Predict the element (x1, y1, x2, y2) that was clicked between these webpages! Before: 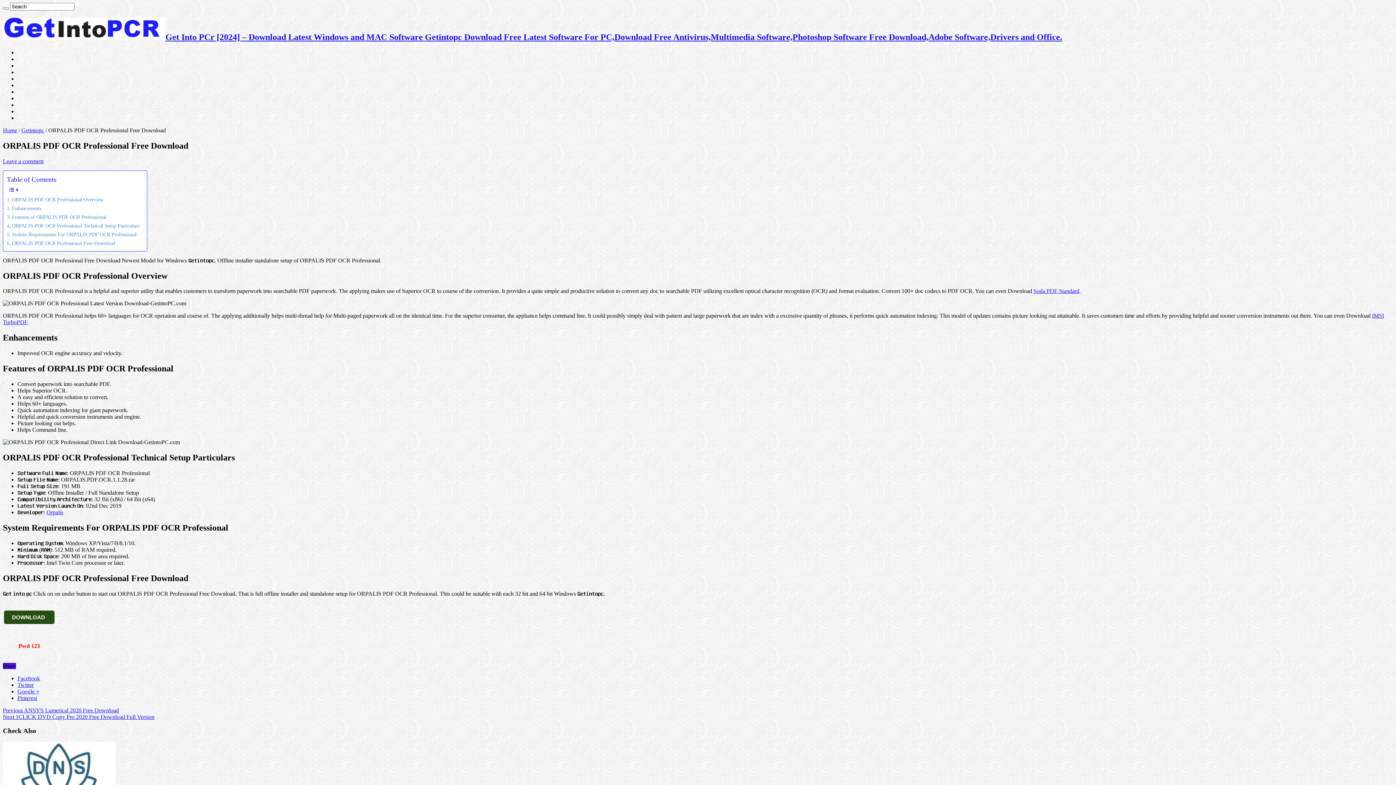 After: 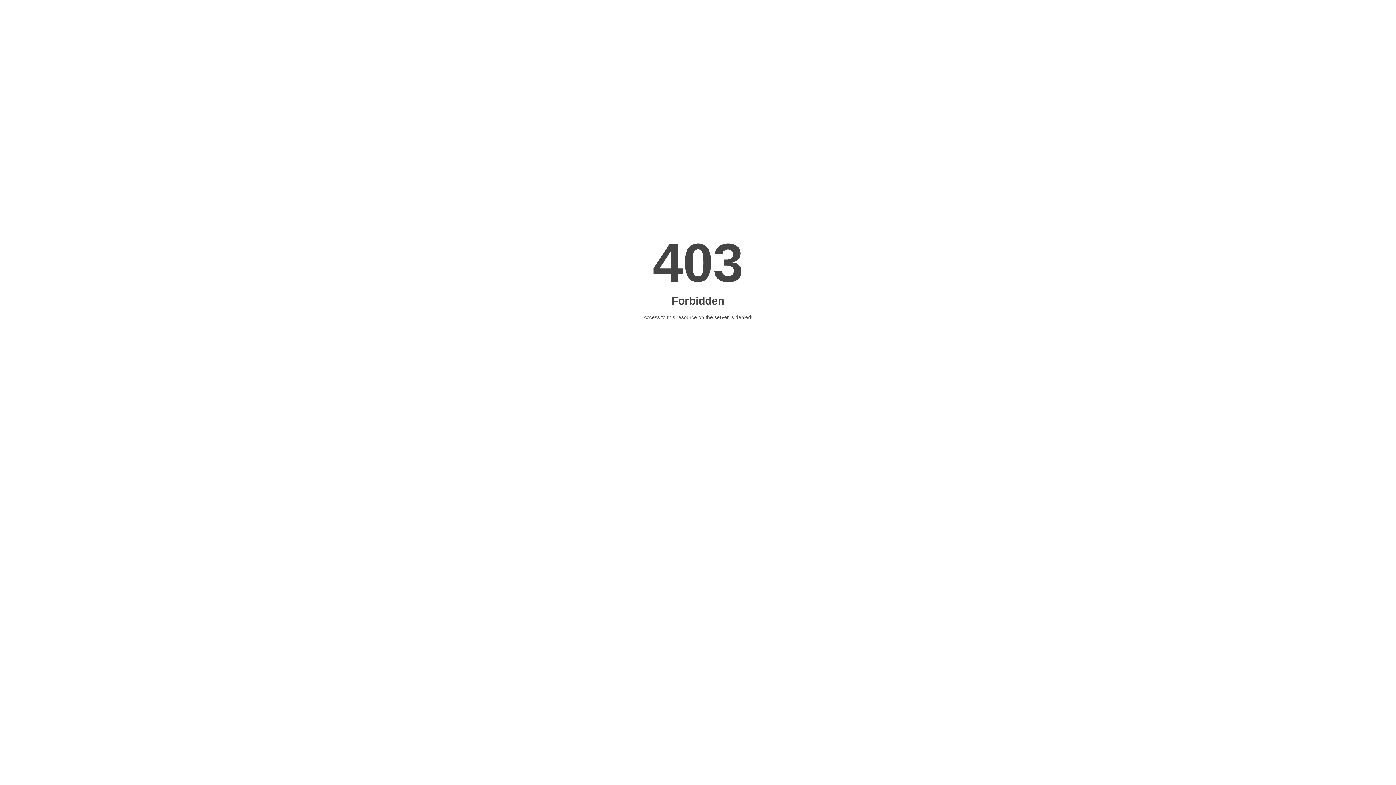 Action: label: PC Softwares bbox: (17, 108, 49, 114)